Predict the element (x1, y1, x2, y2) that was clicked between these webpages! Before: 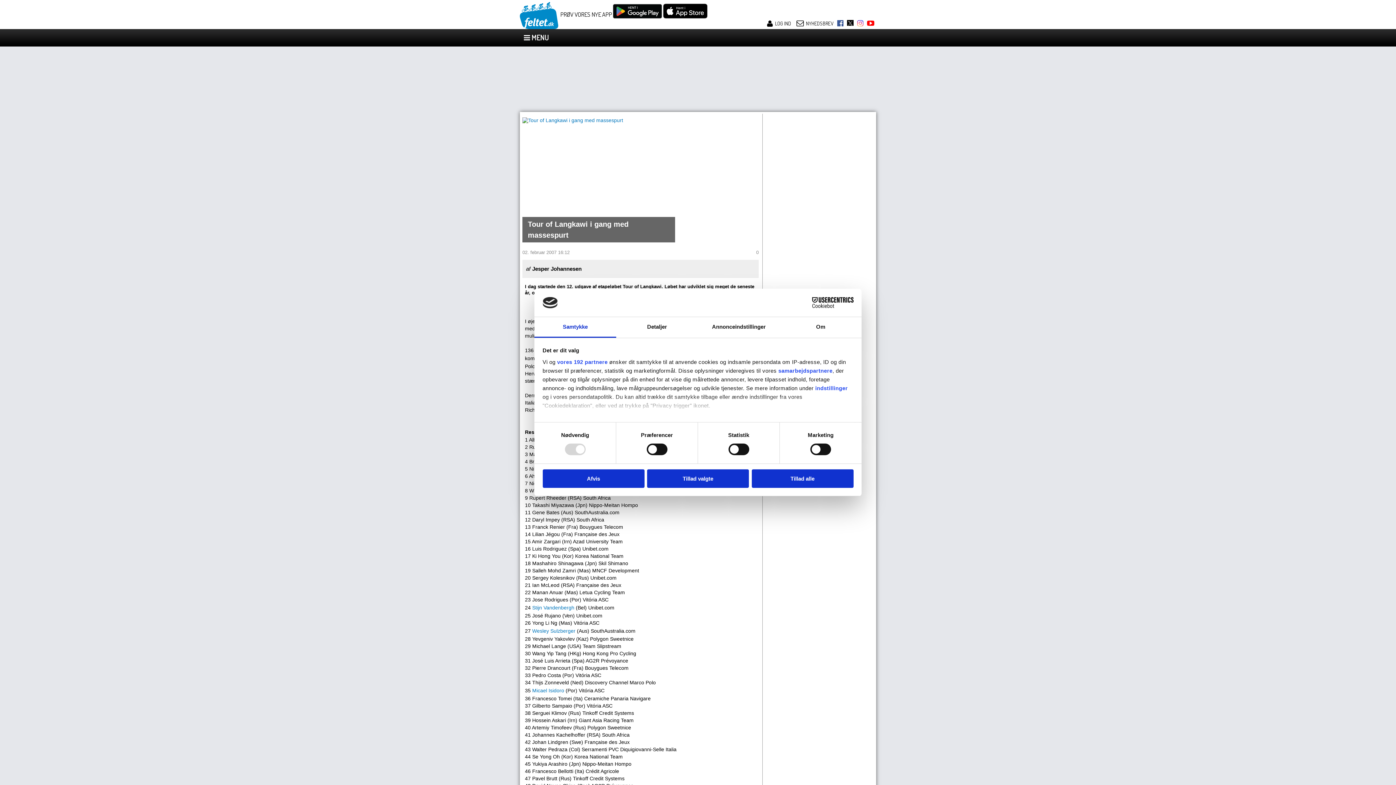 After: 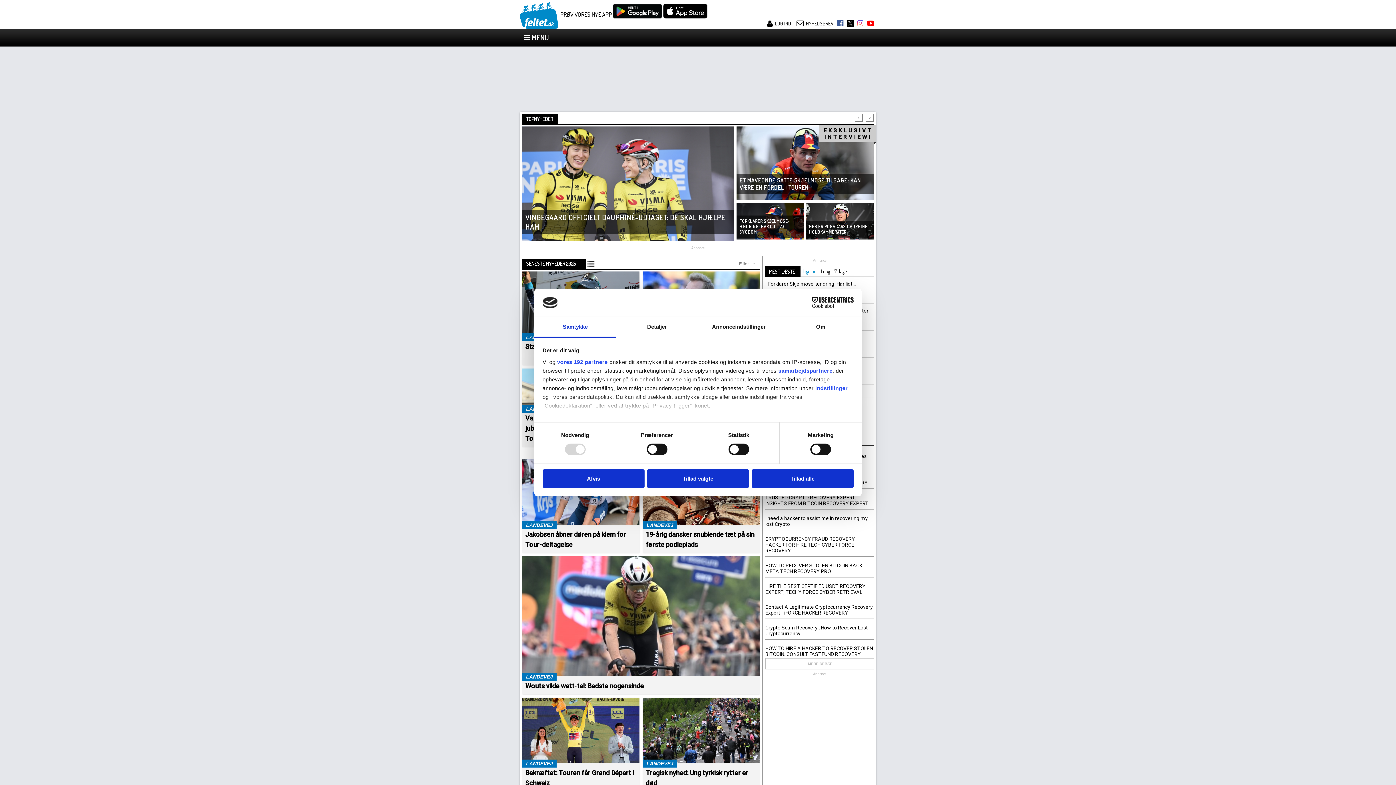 Action: bbox: (520, 0, 558, 29)